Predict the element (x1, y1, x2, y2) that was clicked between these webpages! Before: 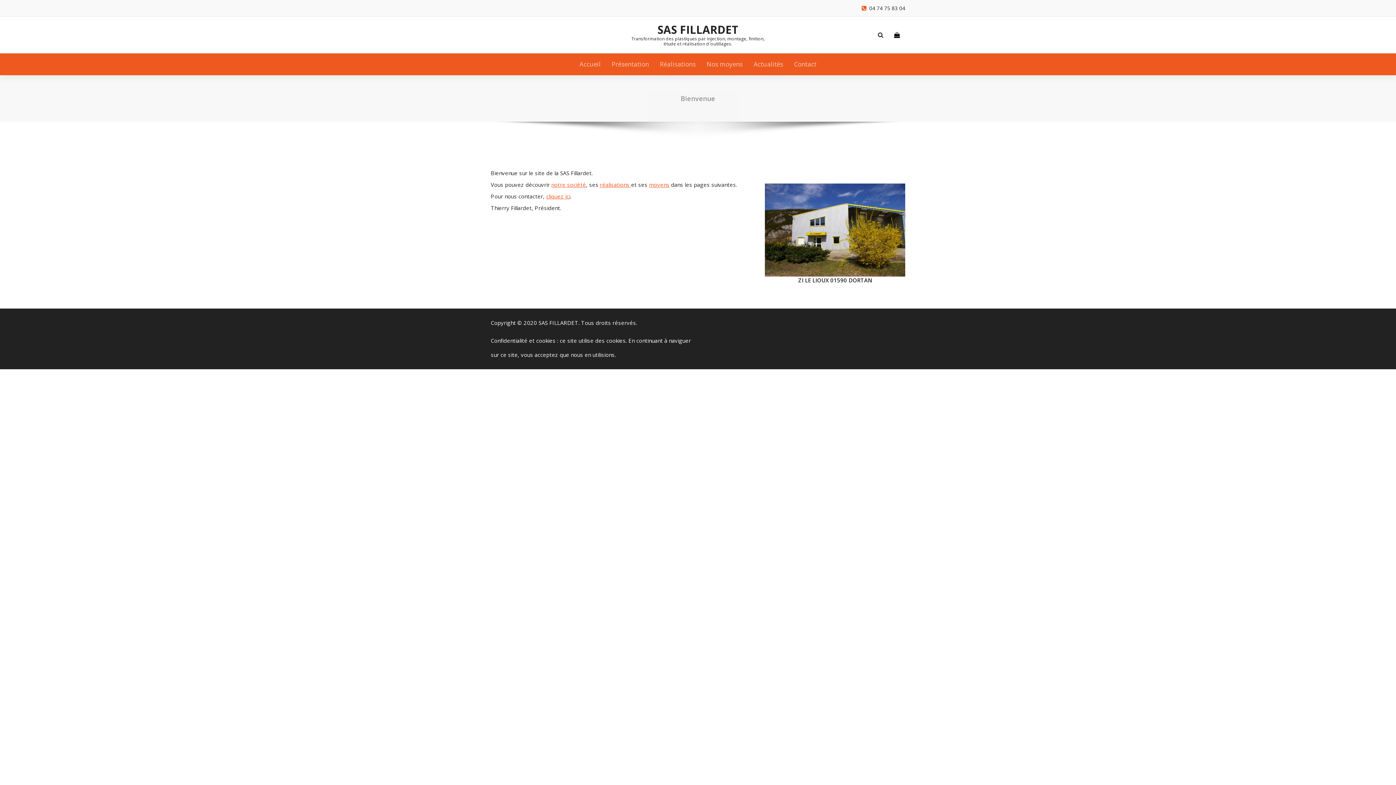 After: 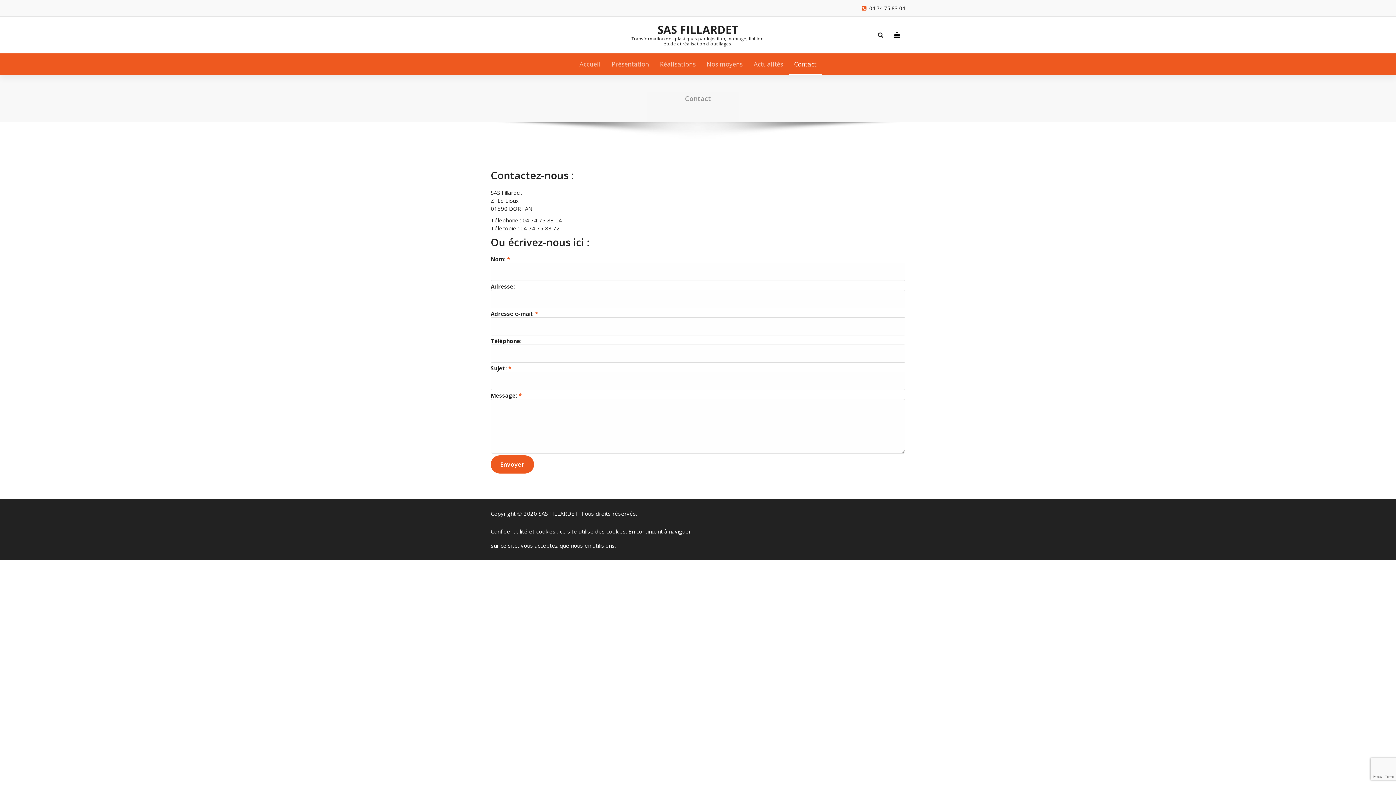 Action: label: Contact bbox: (789, 53, 821, 75)